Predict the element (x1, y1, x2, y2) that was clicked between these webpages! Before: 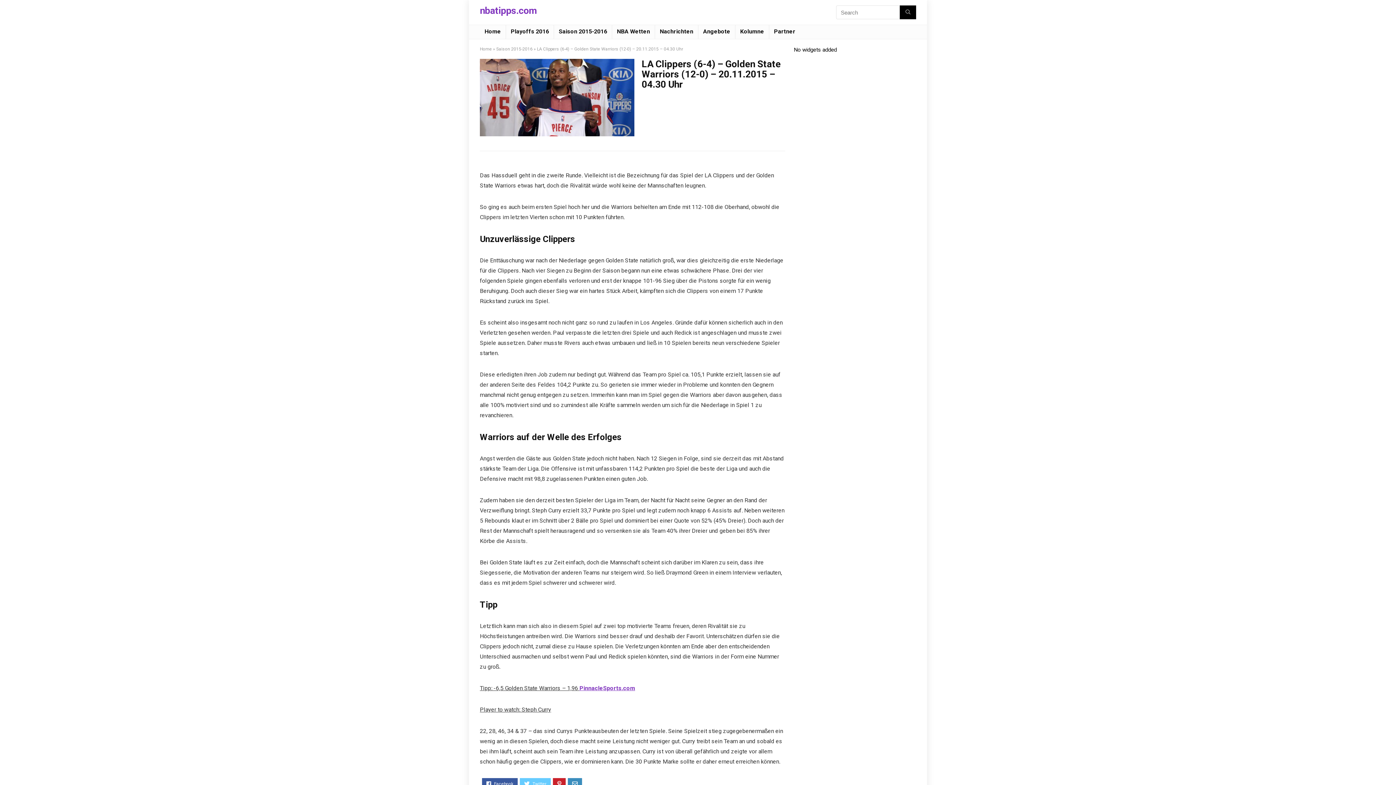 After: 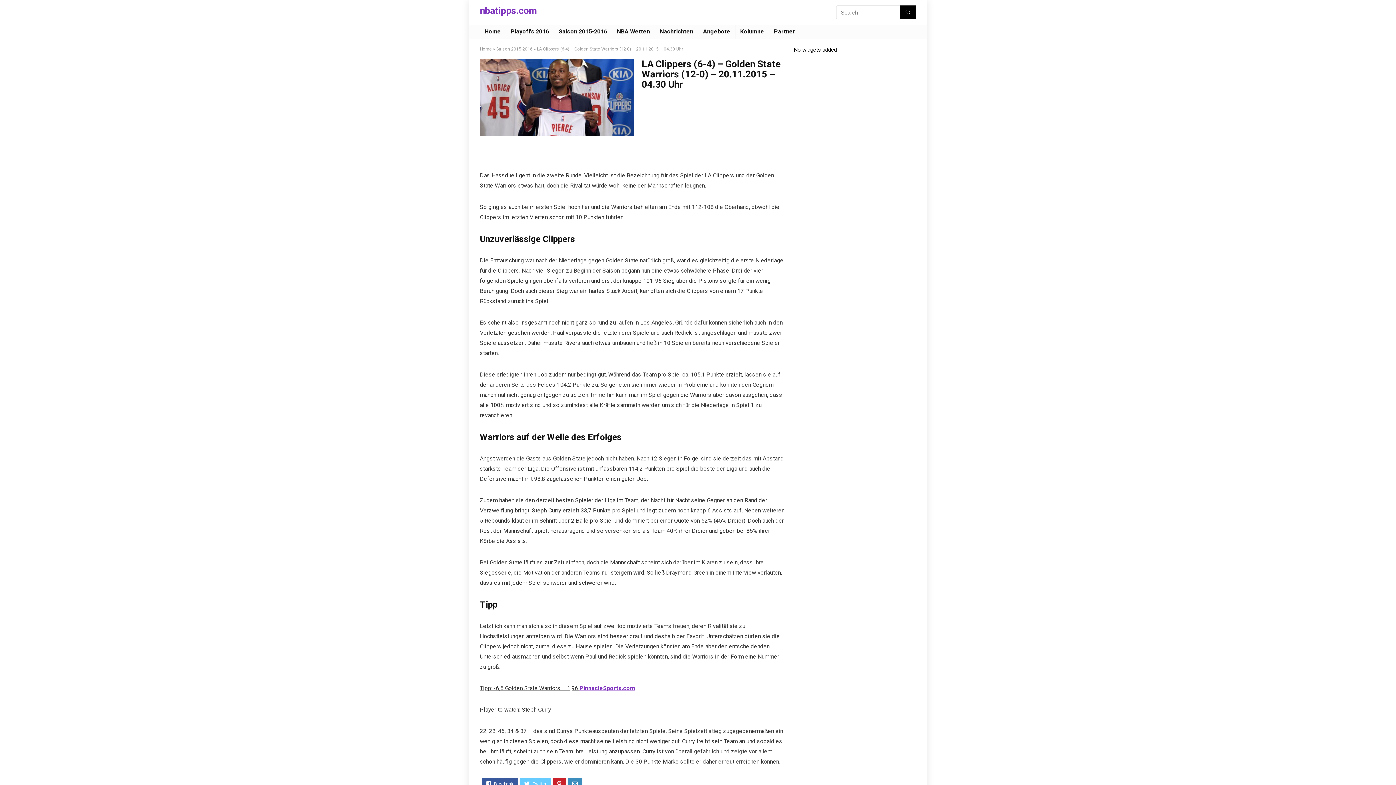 Action: bbox: (480, 60, 634, 67)